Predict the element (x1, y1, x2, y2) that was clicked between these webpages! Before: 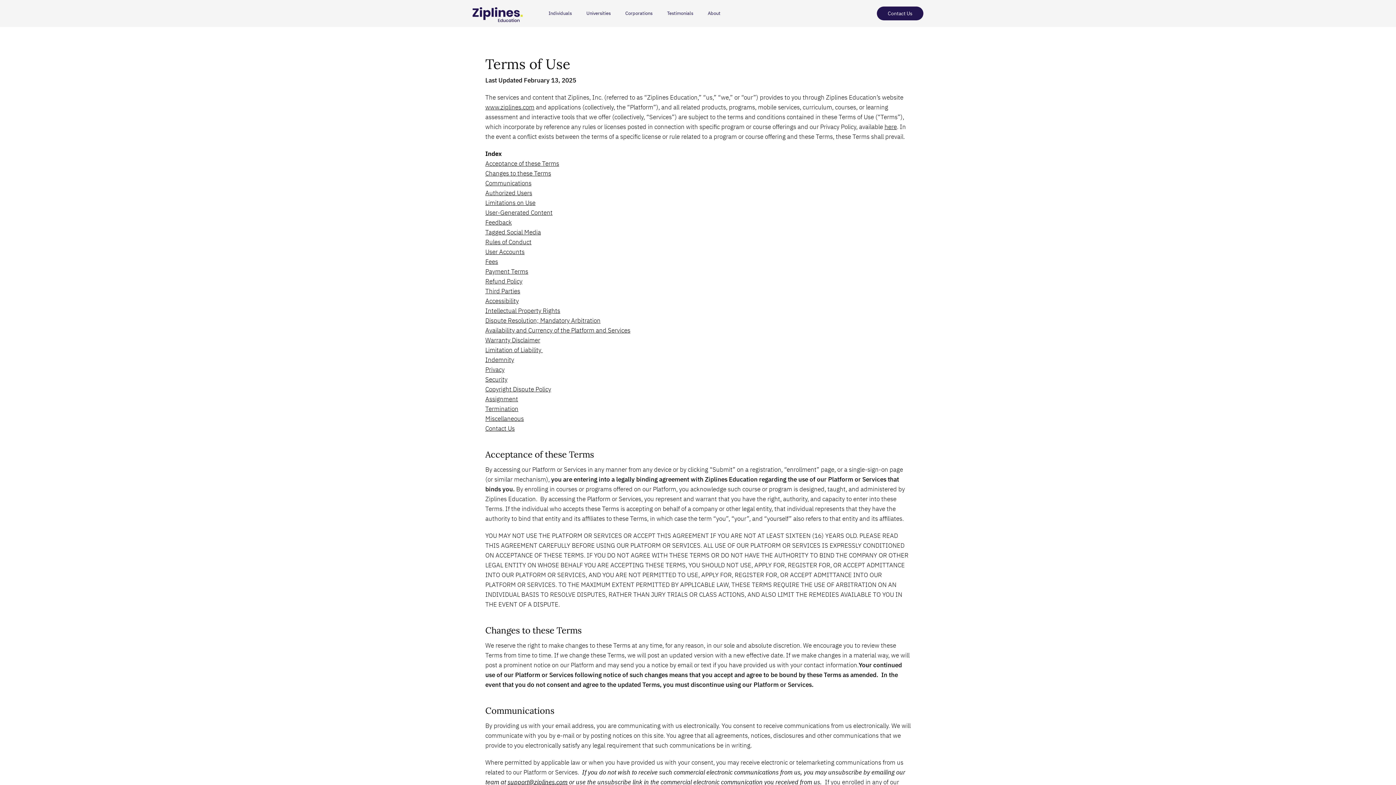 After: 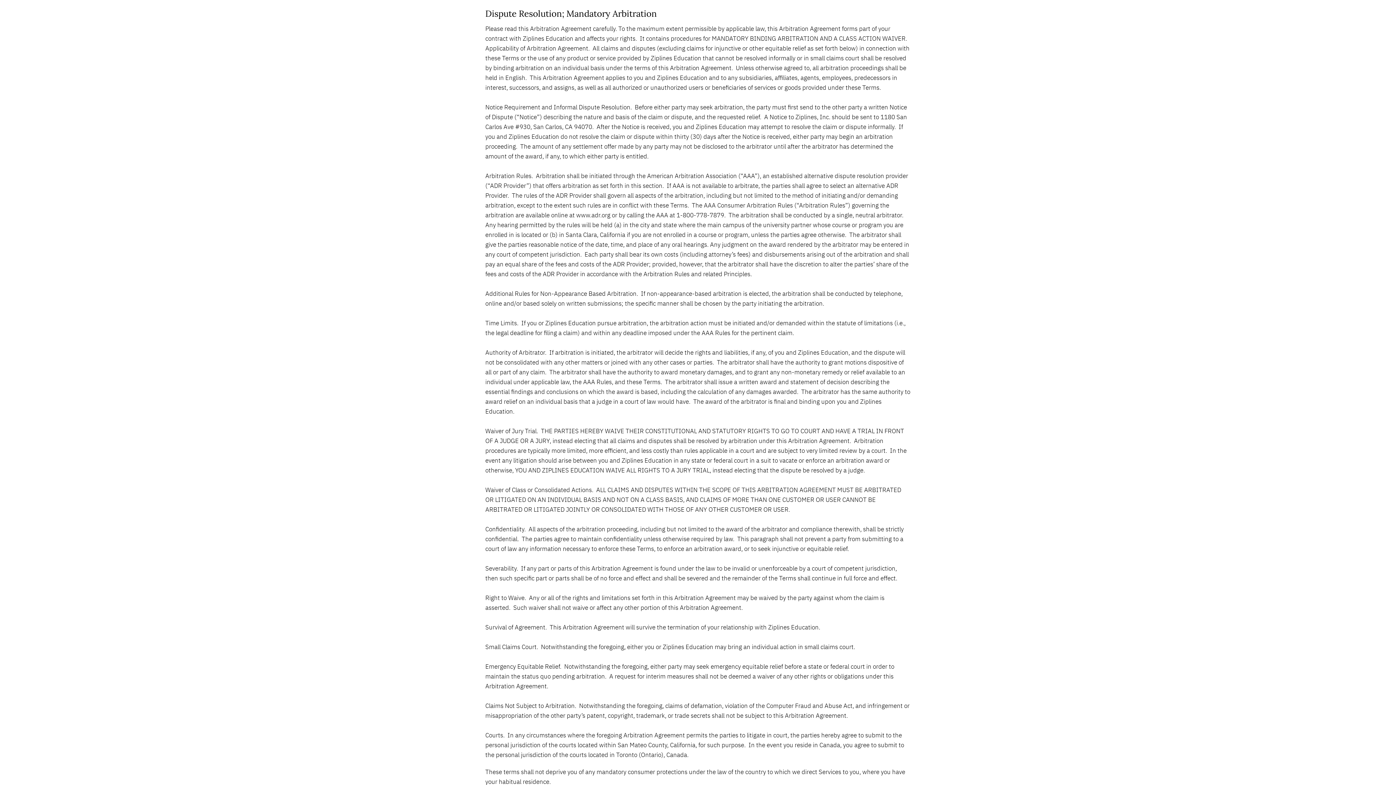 Action: label: Dispute Resolution; Mandatory Arbitration
 bbox: (485, 316, 600, 324)